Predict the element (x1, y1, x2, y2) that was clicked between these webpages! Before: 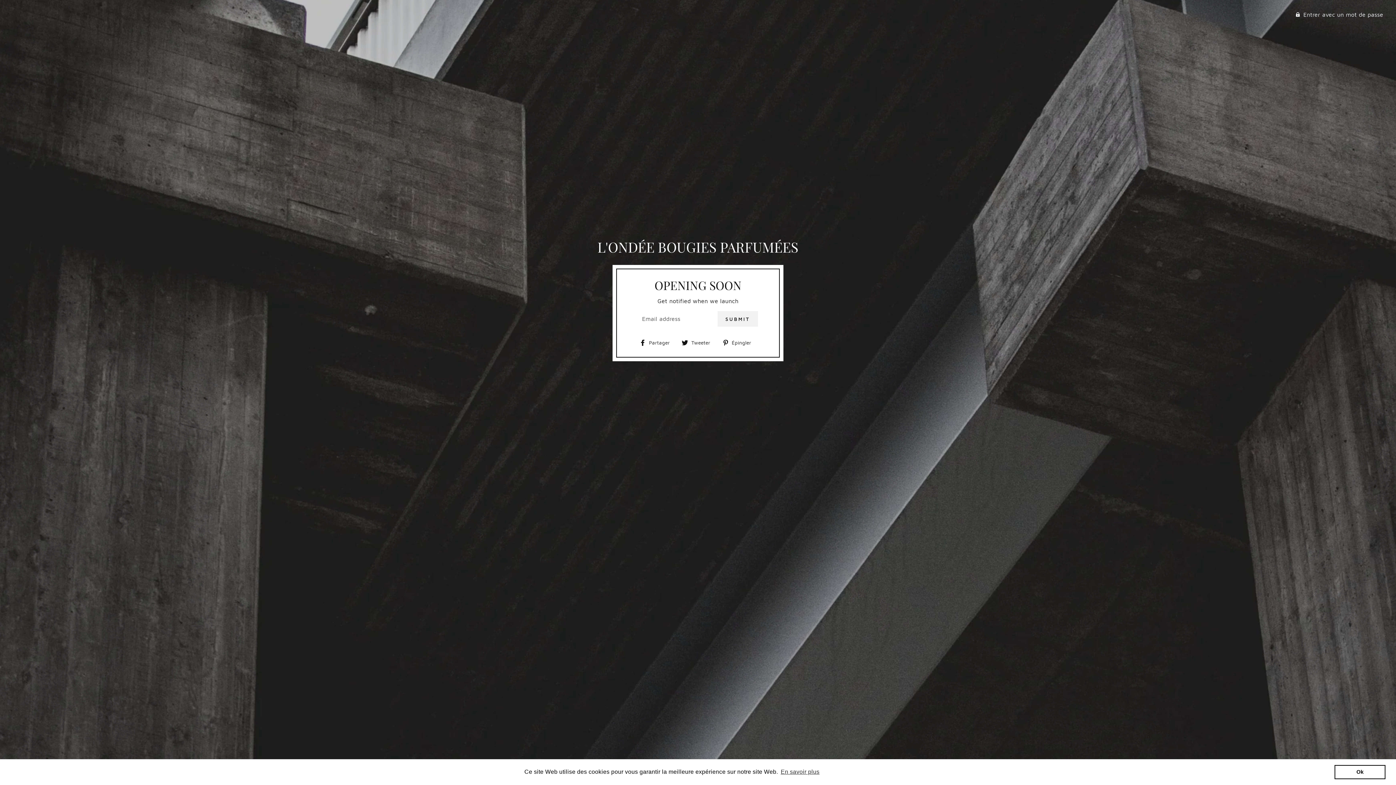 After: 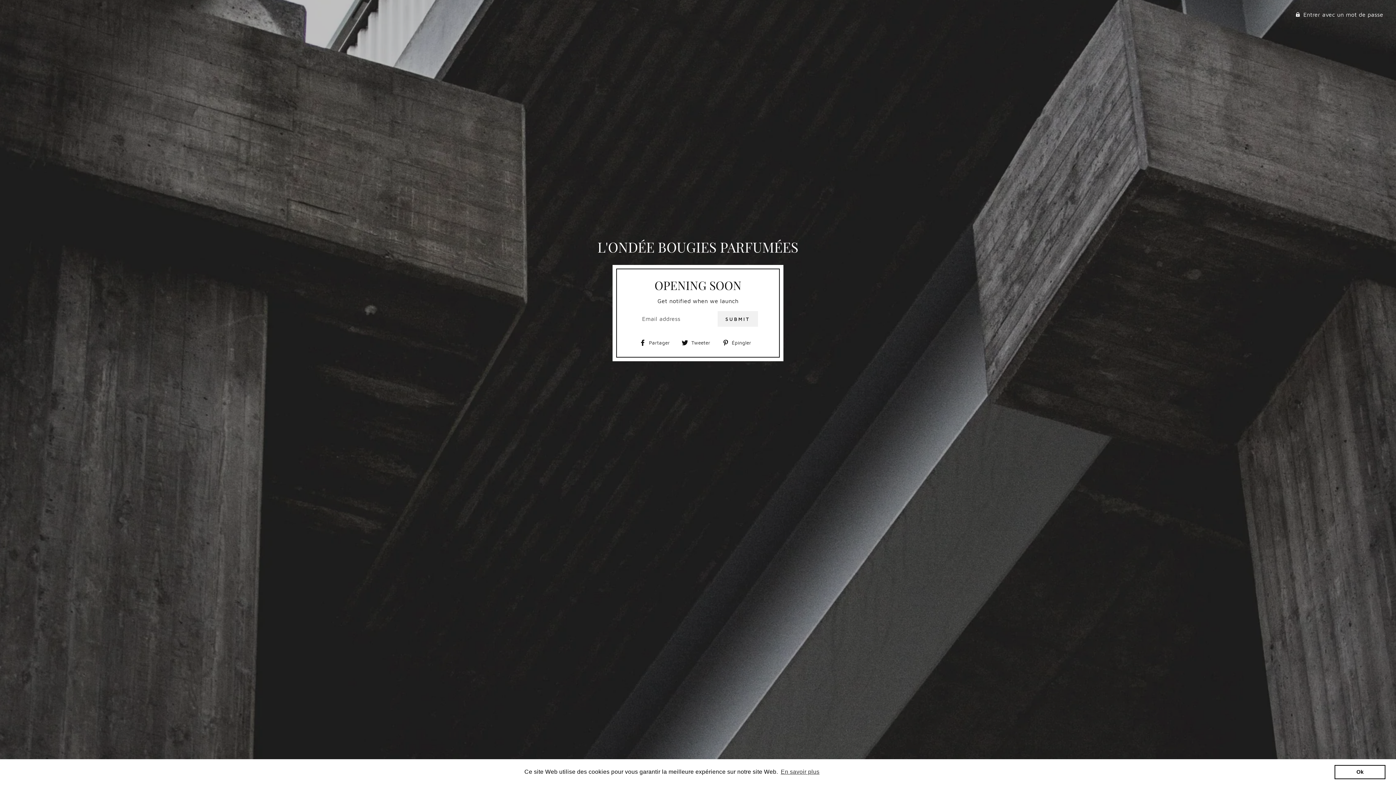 Action: label:  Épingler
Épingler sur Pinterest bbox: (722, 337, 756, 347)